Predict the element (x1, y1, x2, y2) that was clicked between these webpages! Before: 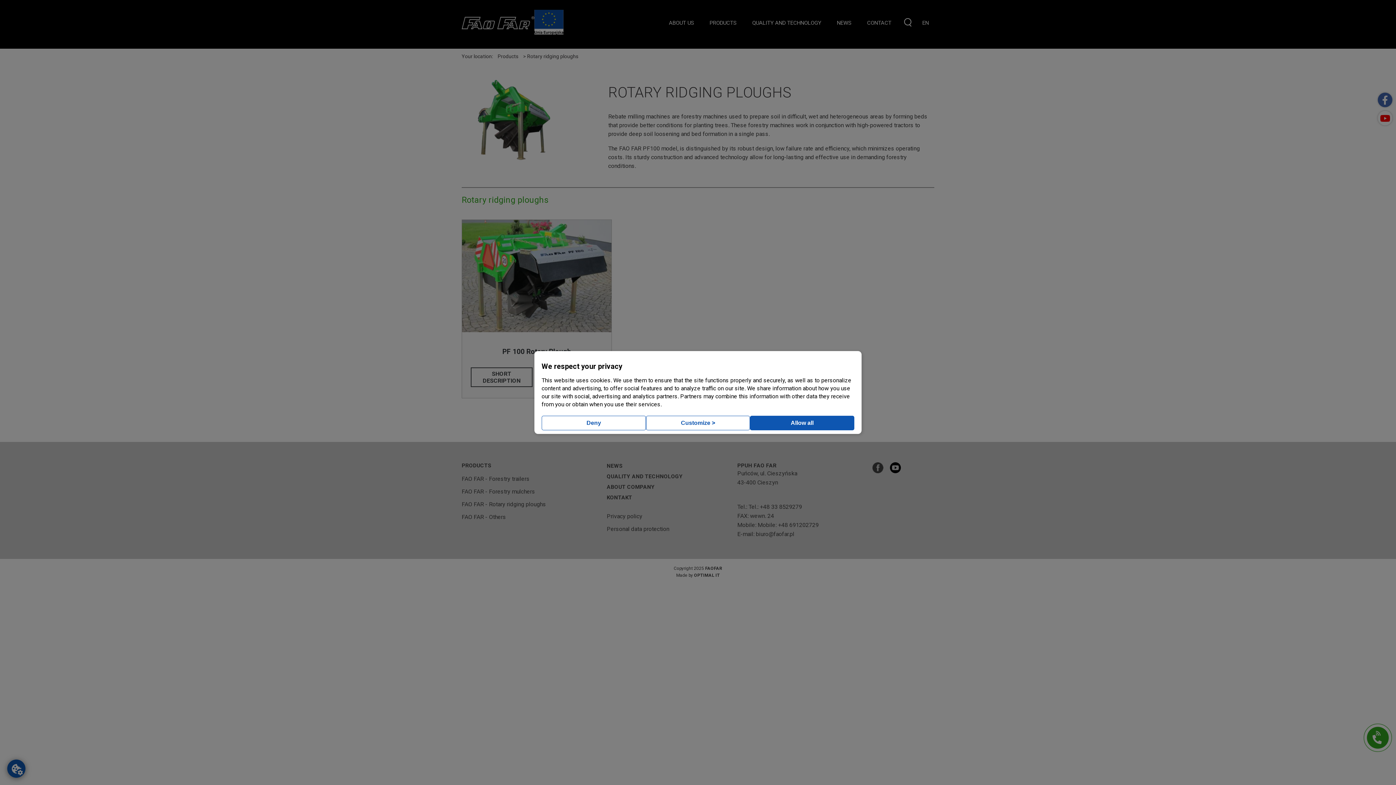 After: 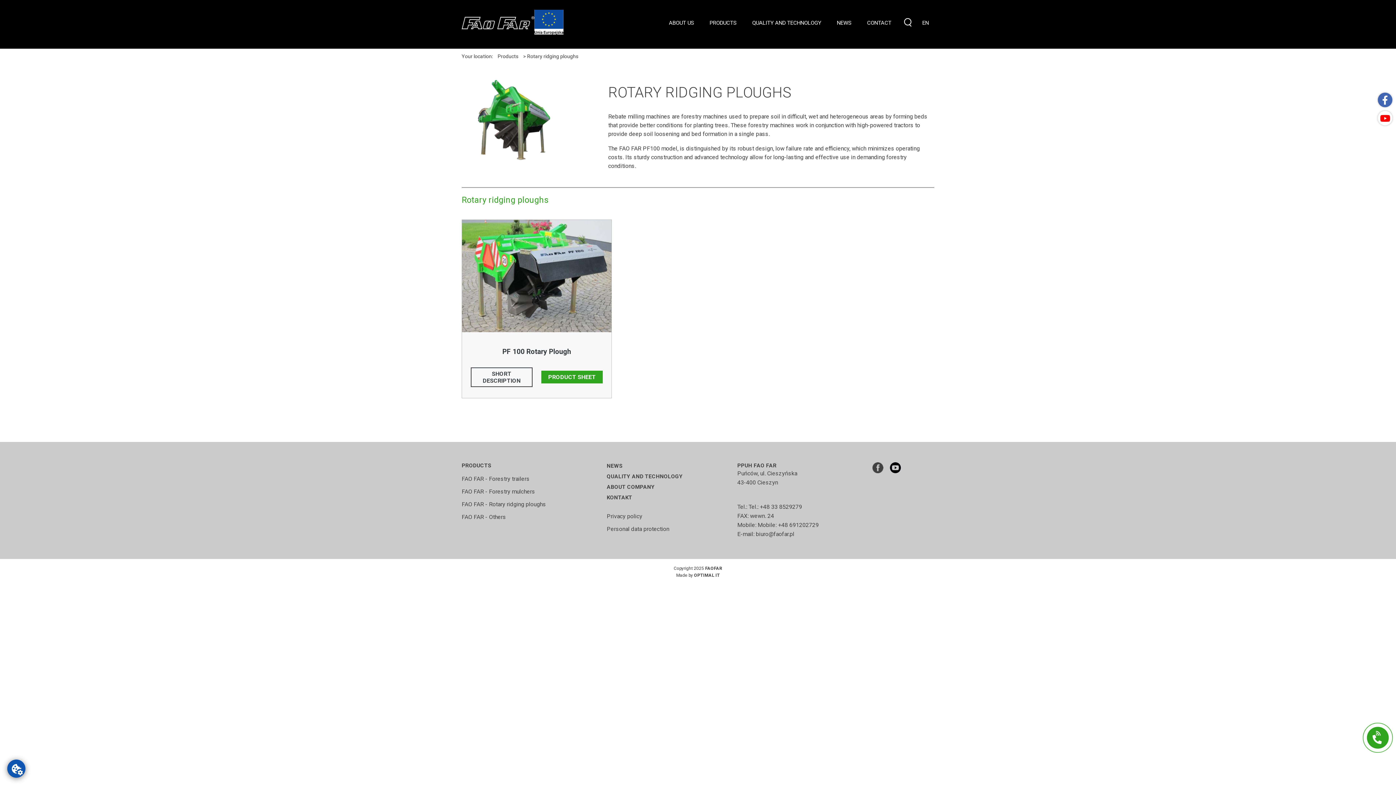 Action: label: Allow all bbox: (750, 416, 854, 430)